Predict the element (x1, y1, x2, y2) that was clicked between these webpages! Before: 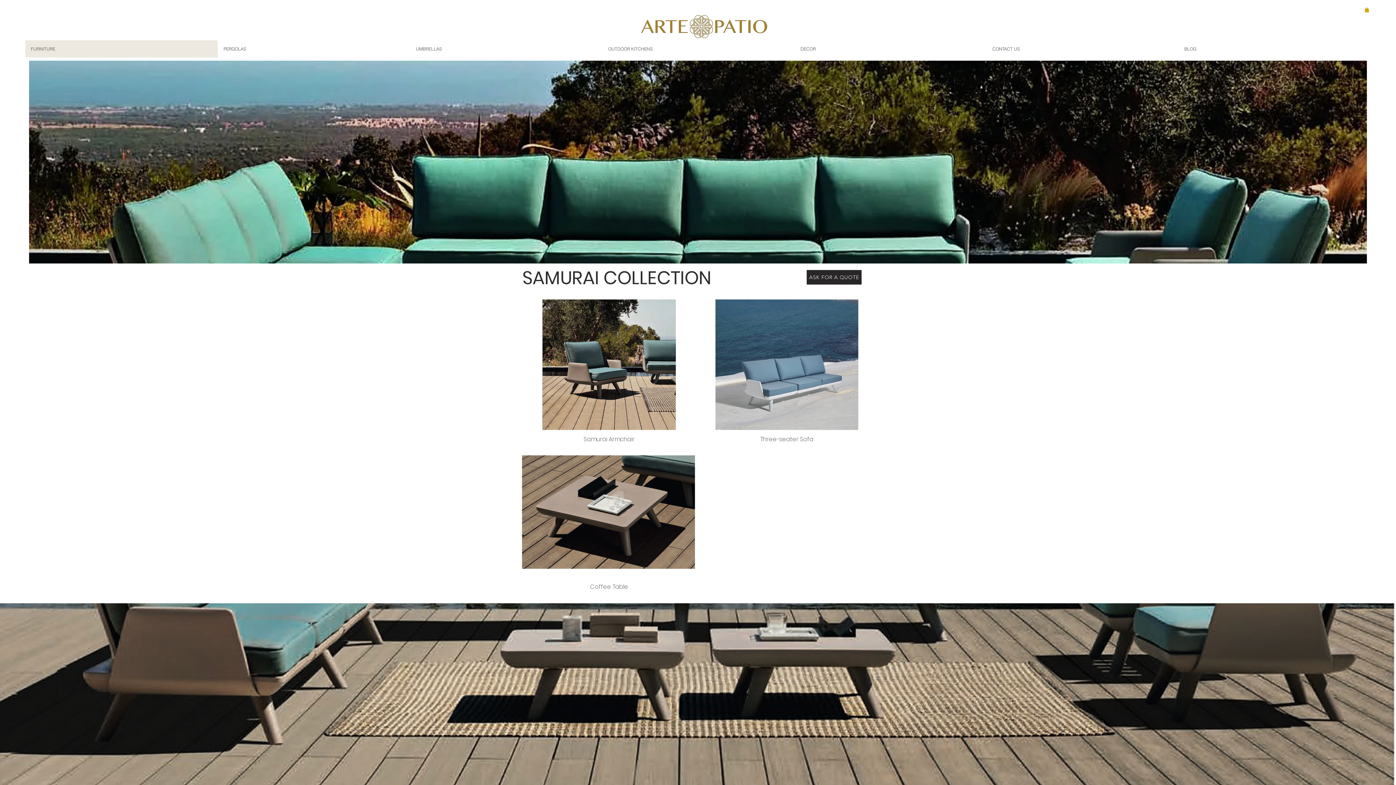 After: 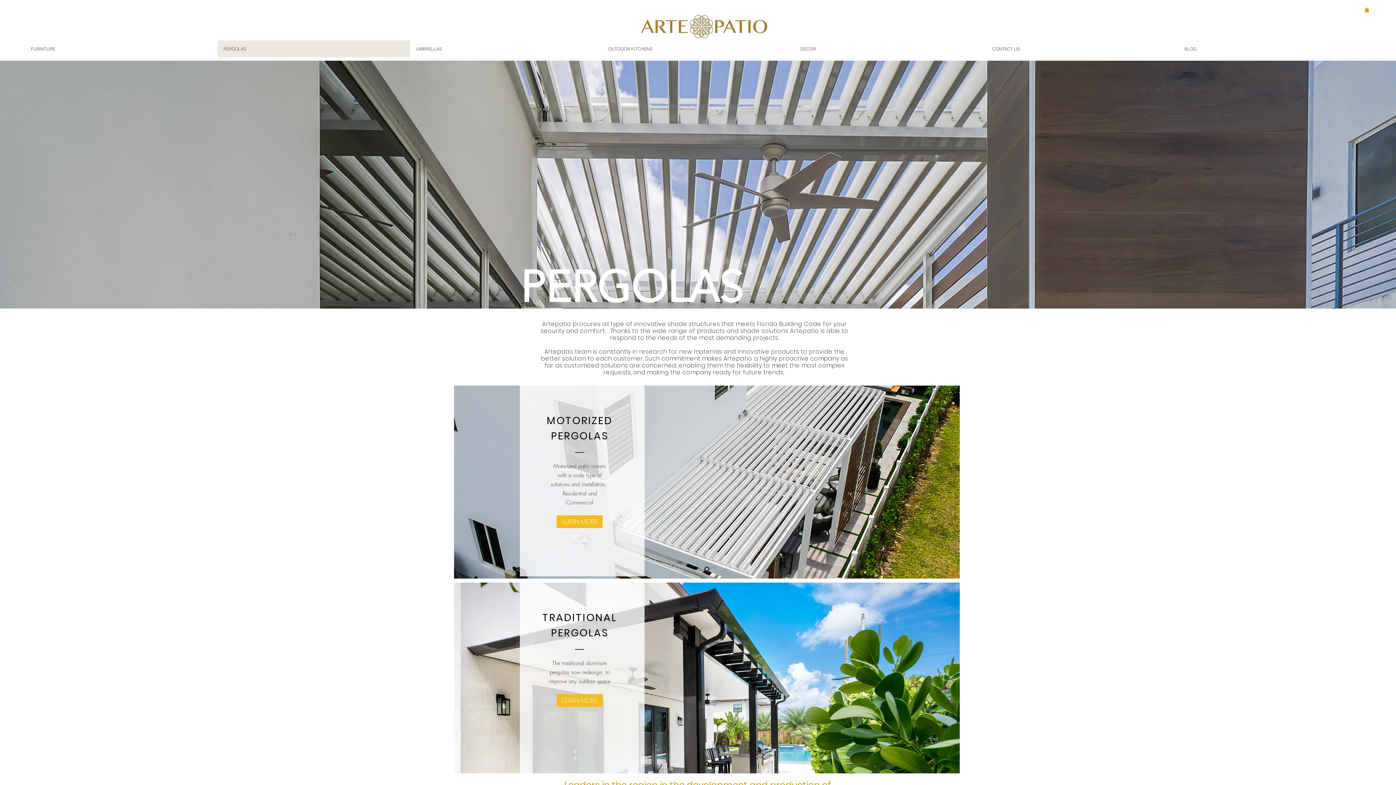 Action: bbox: (217, 40, 410, 57) label: PERGOLAS